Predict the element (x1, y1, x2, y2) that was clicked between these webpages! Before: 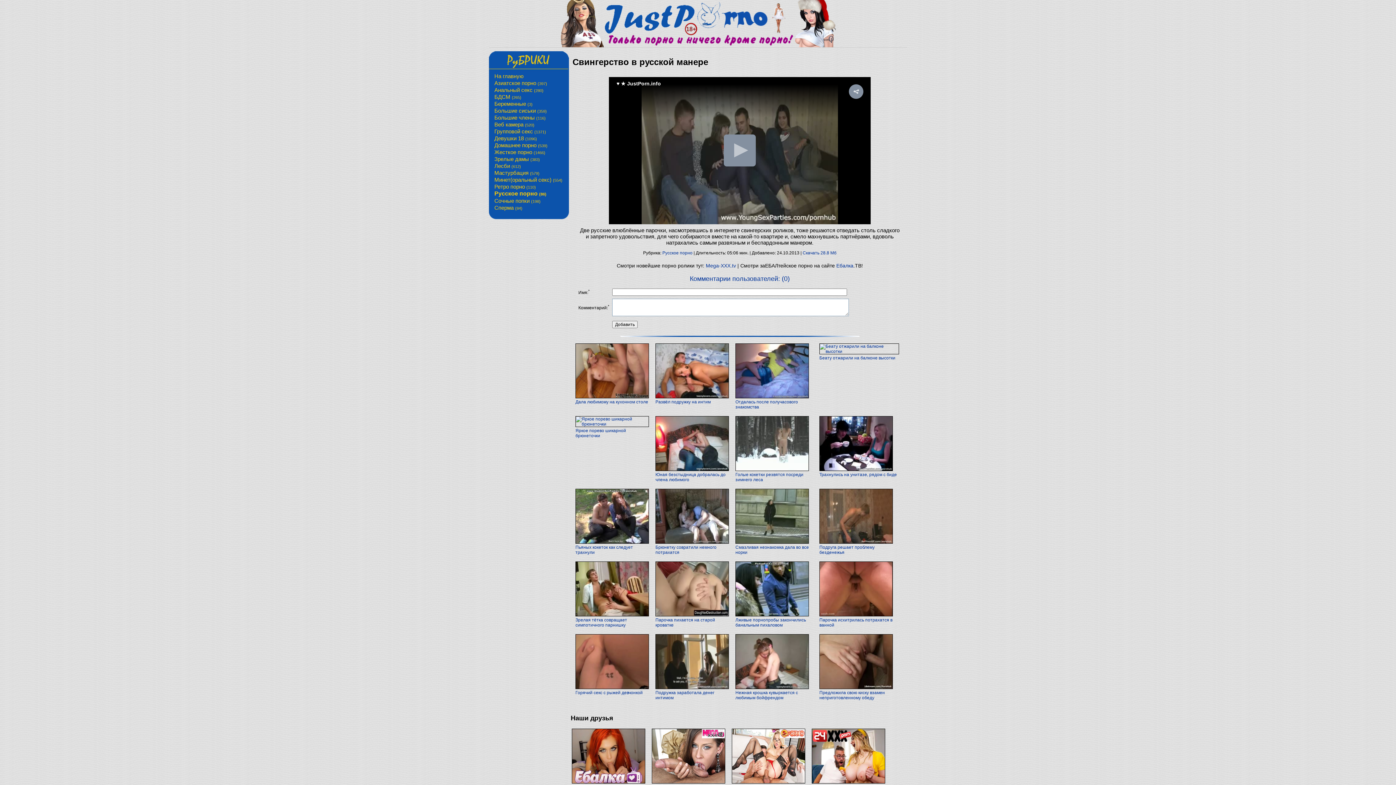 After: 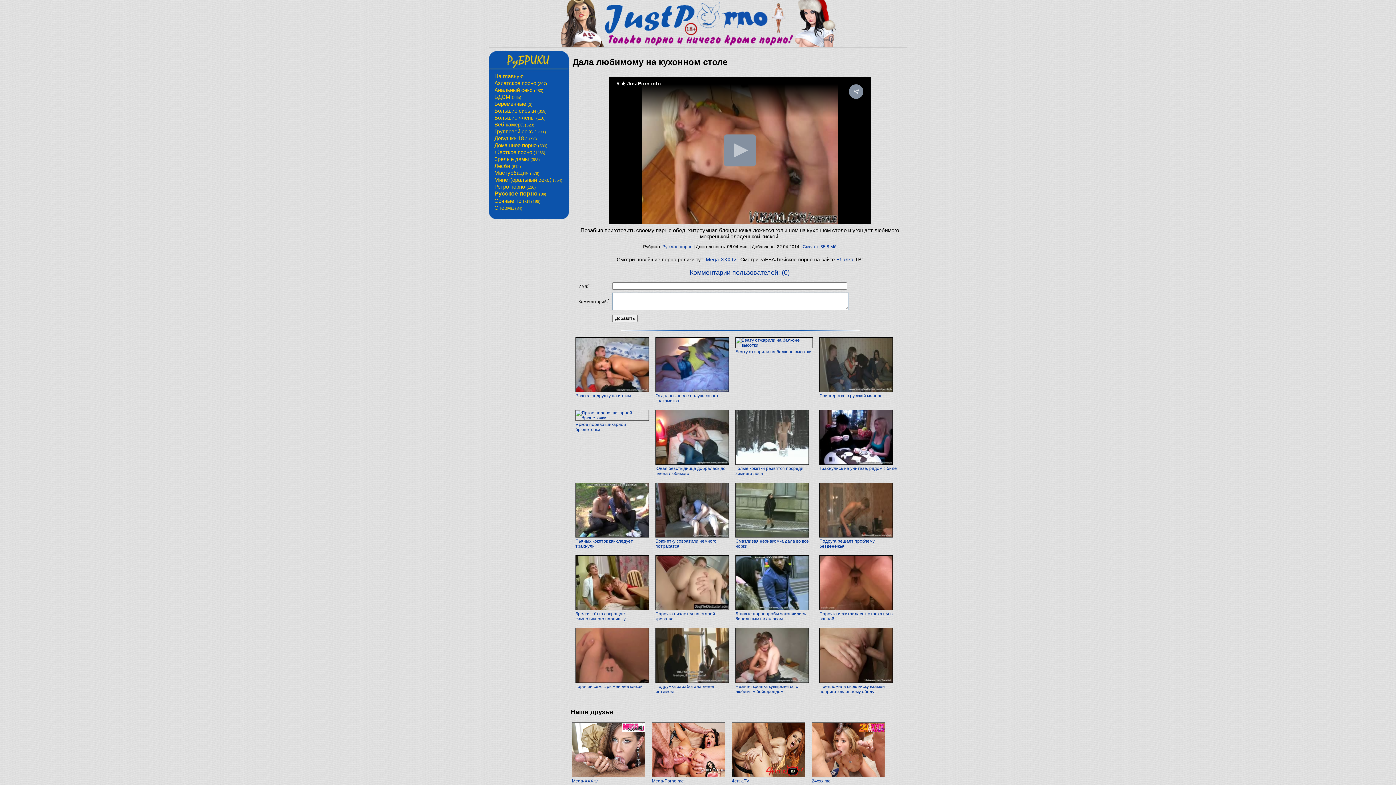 Action: bbox: (575, 394, 649, 399)